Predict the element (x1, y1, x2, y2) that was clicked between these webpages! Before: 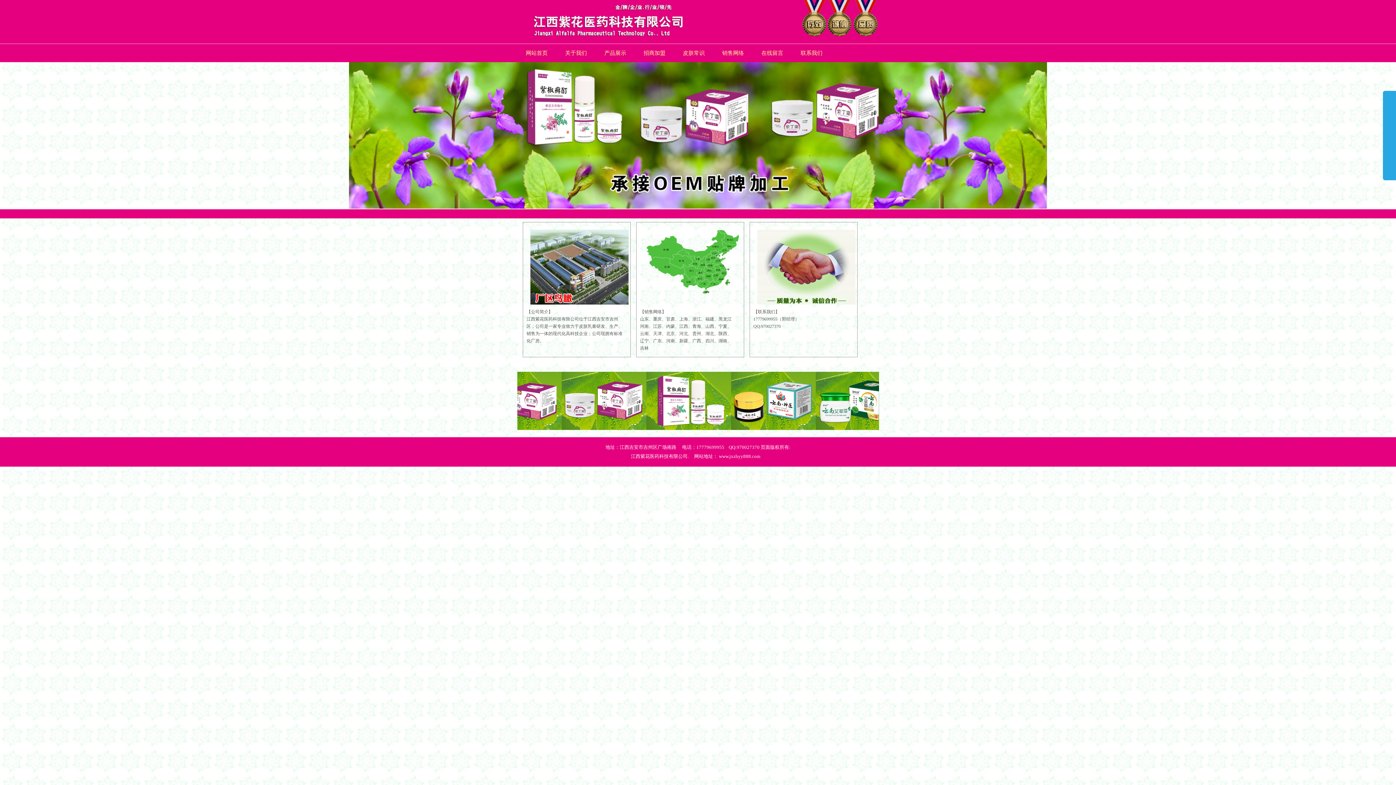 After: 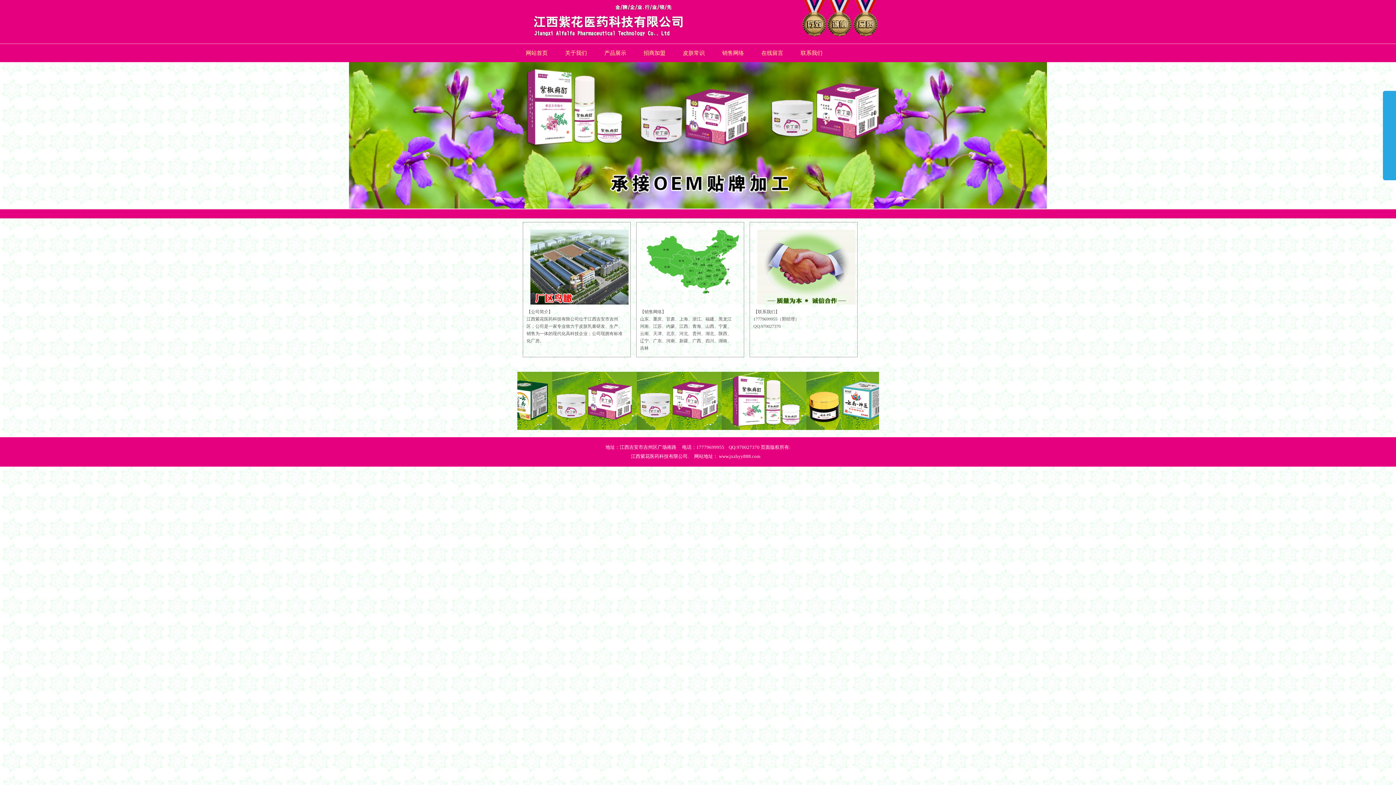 Action: bbox: (1383, 105, 1396, 164) label: 展开